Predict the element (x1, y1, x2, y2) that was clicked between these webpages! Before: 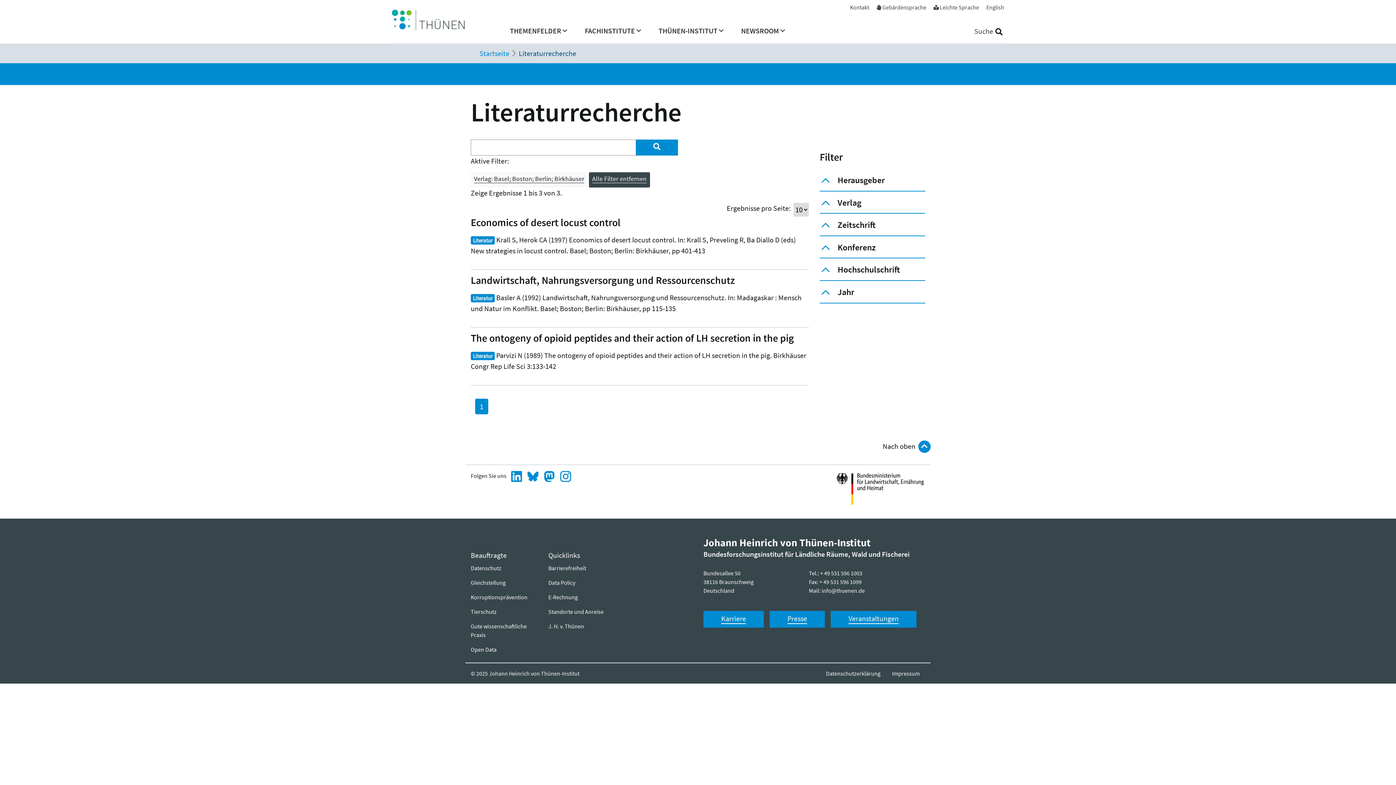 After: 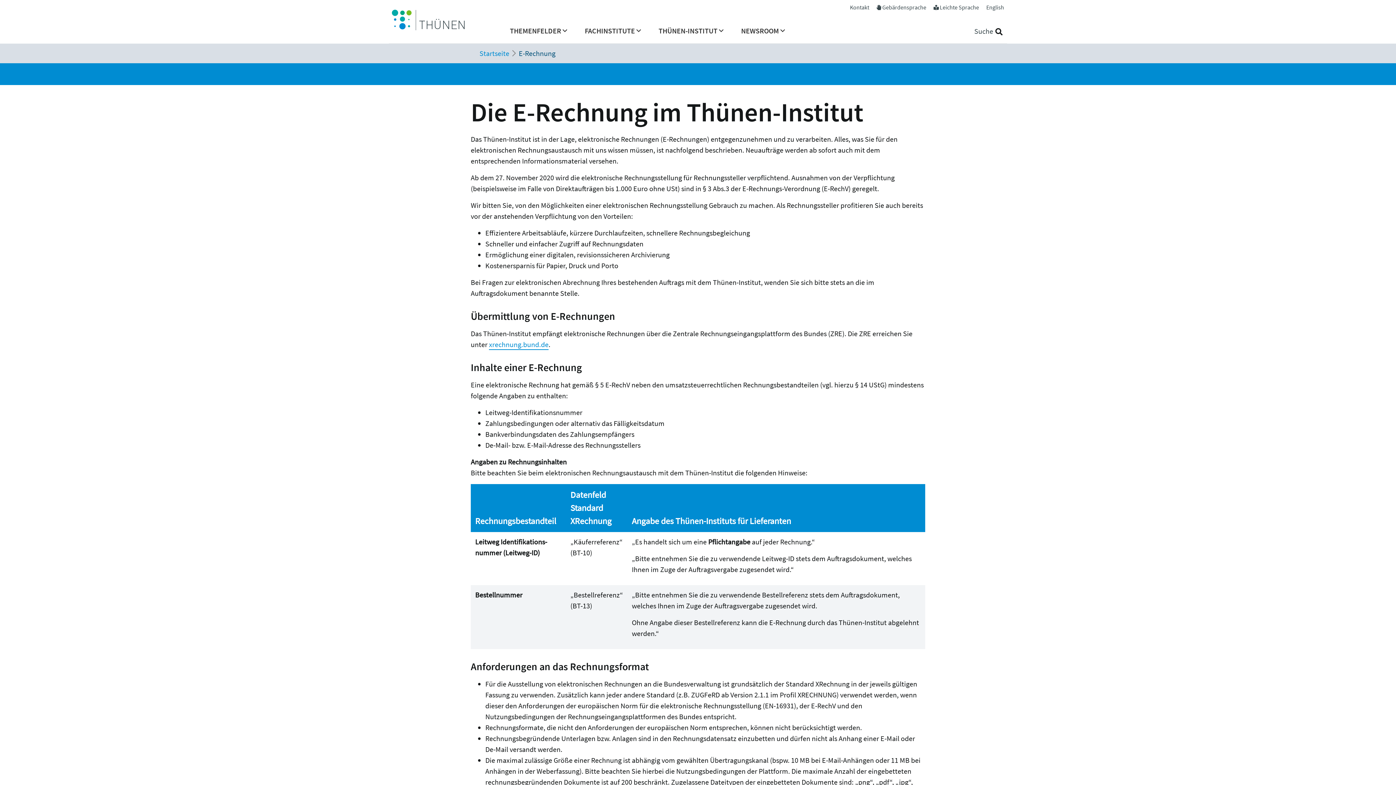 Action: bbox: (548, 590, 609, 604) label: E-Rechnung